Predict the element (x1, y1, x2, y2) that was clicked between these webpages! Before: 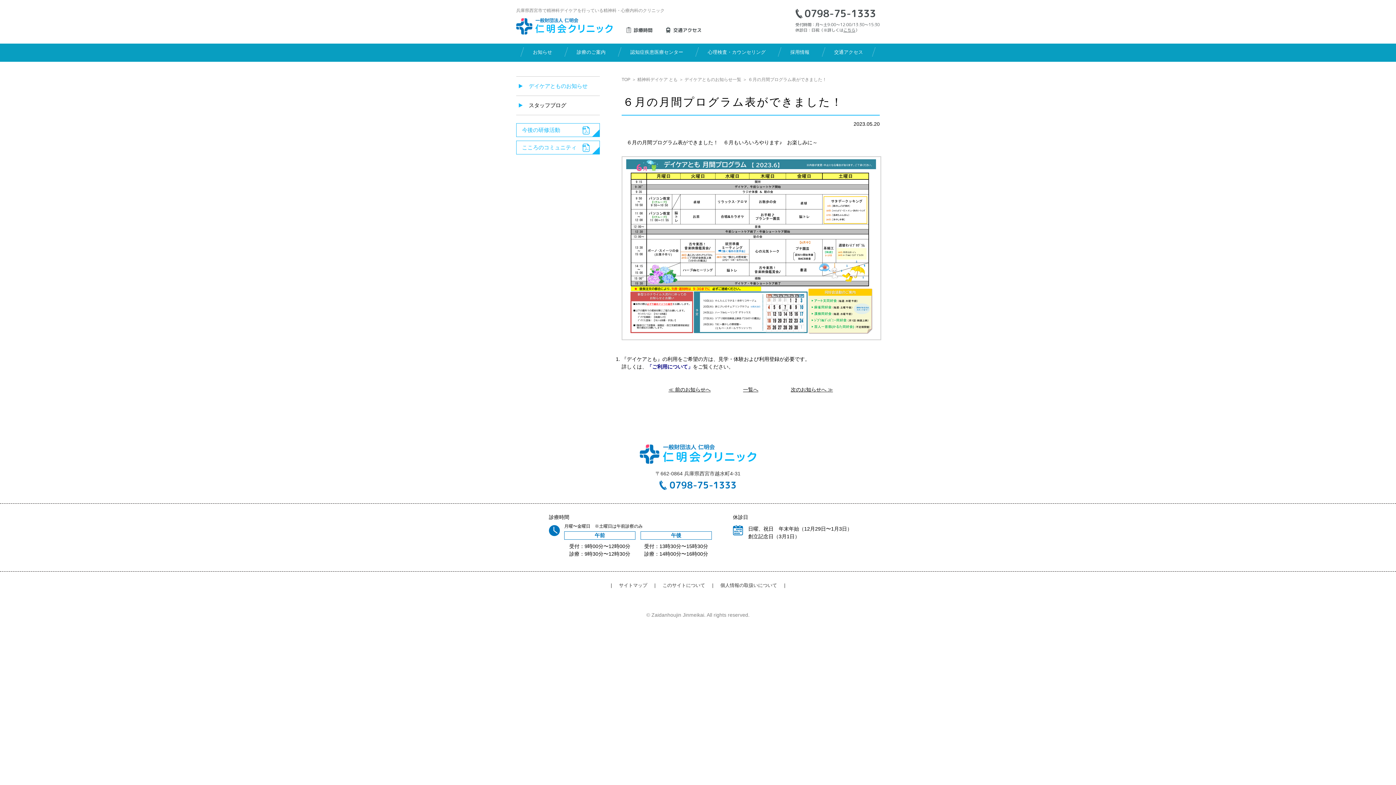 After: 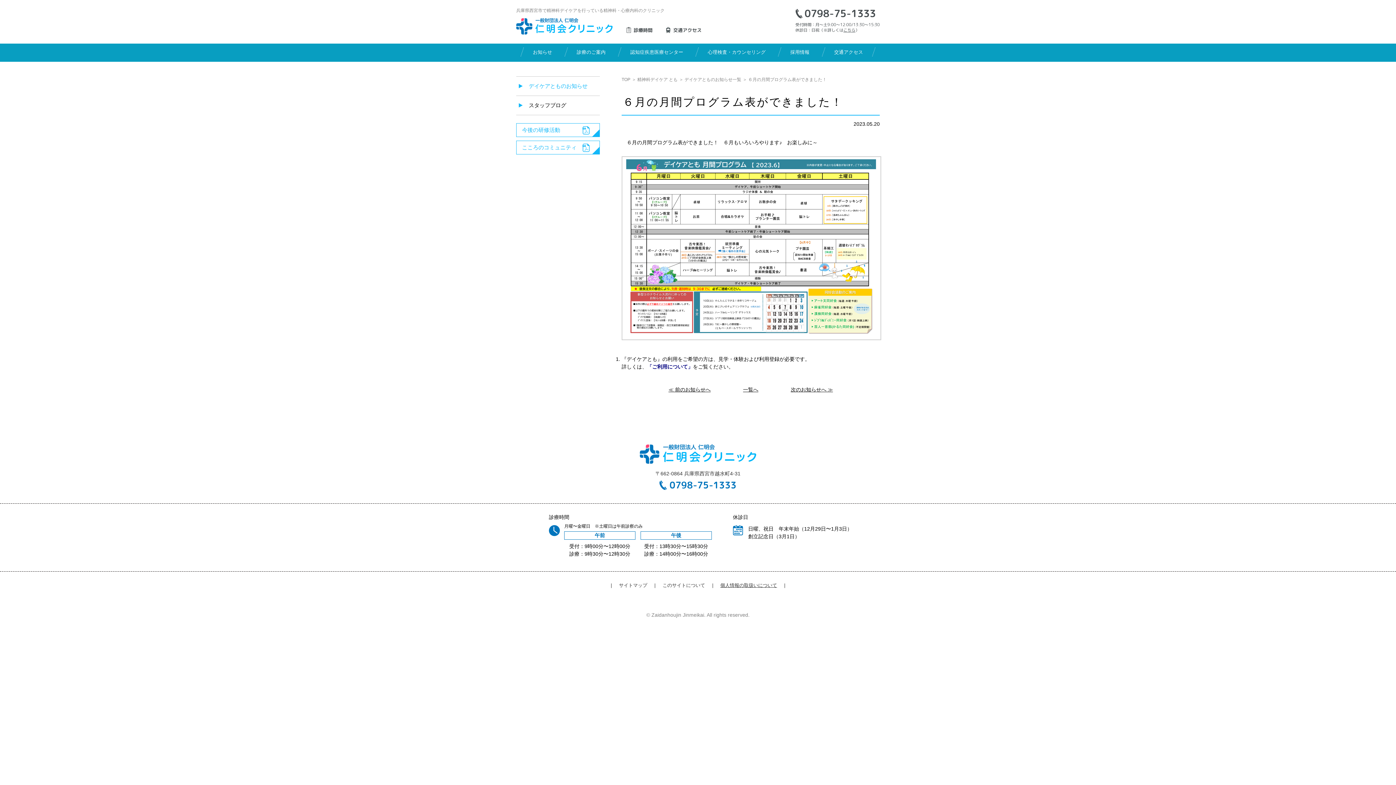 Action: bbox: (713, 582, 784, 588) label: 個人情報の取扱いについて